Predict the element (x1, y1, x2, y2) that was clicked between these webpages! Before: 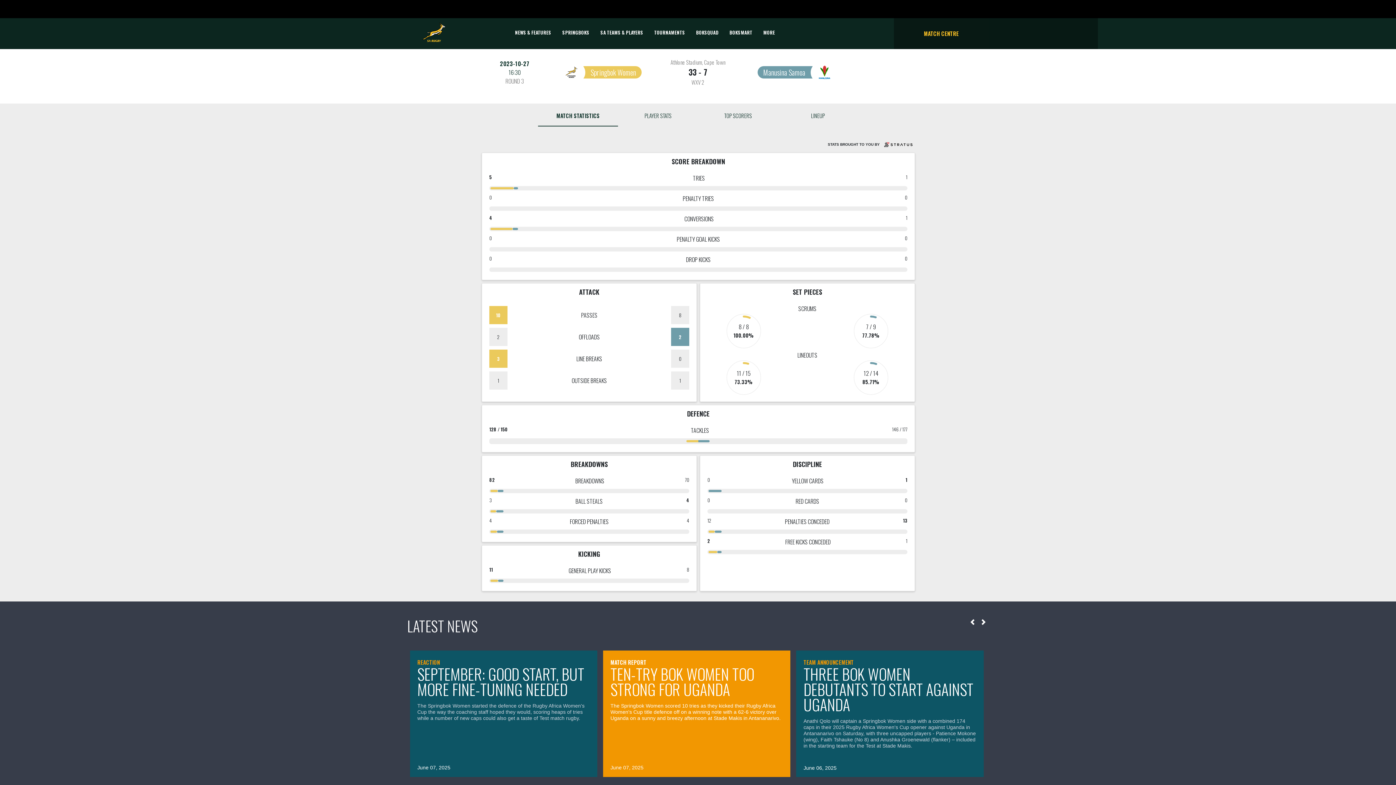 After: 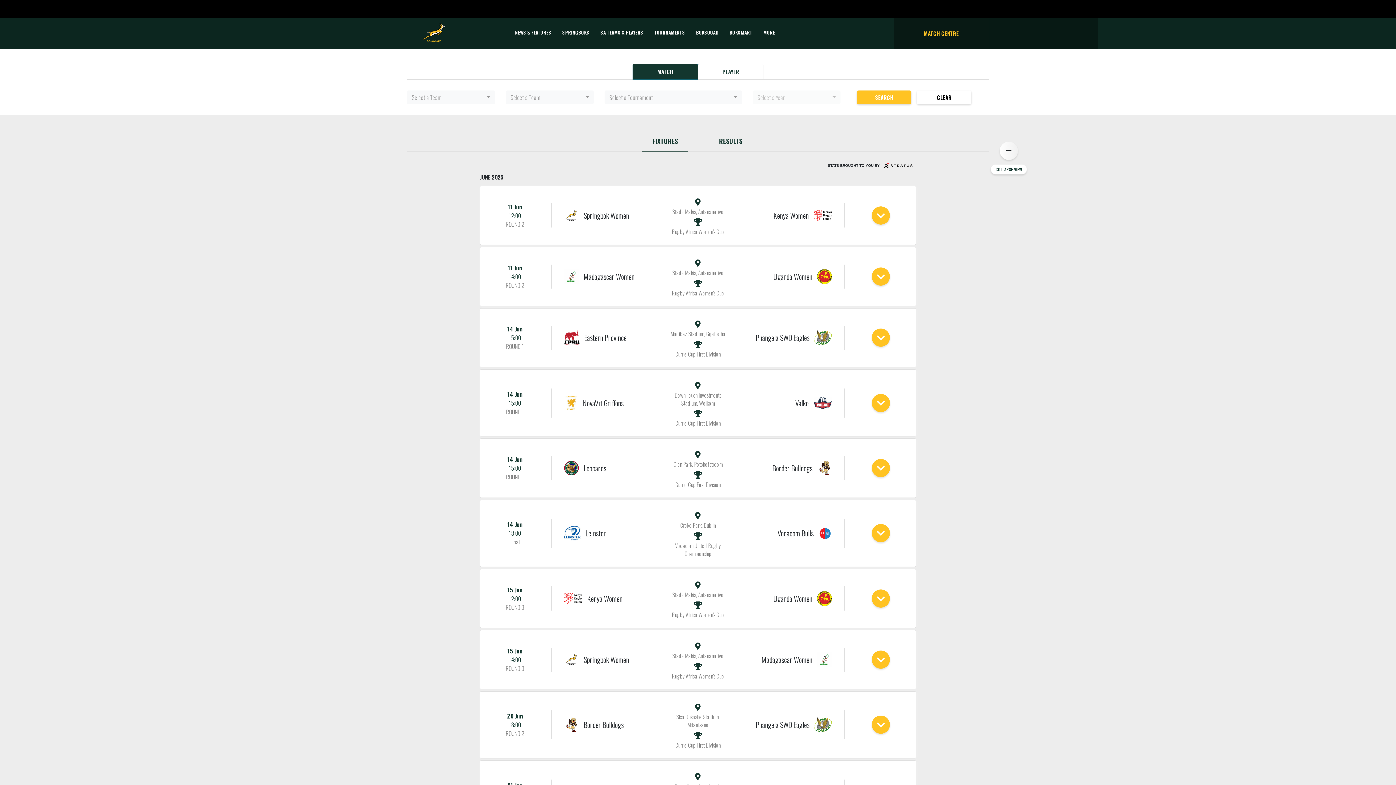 Action: bbox: (780, 23, 791, 40)